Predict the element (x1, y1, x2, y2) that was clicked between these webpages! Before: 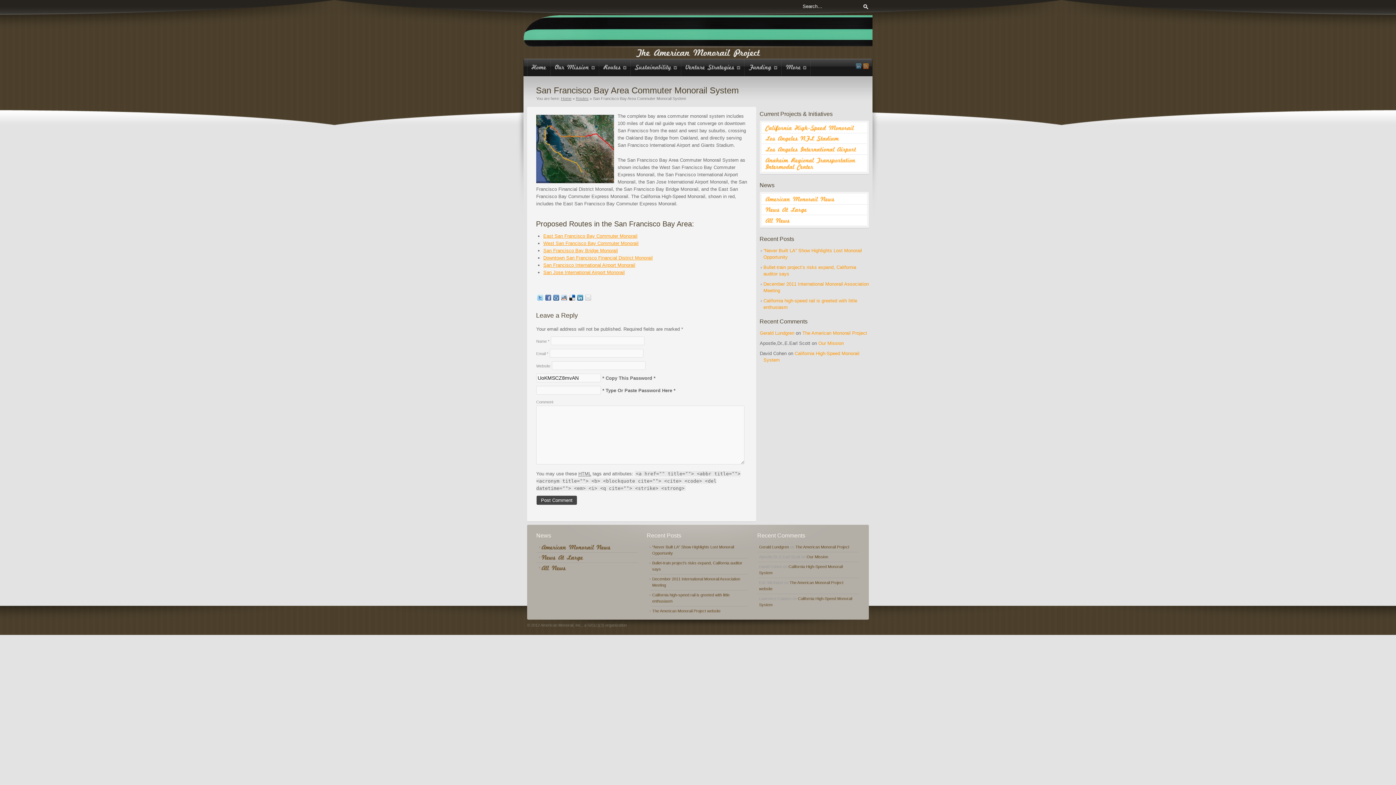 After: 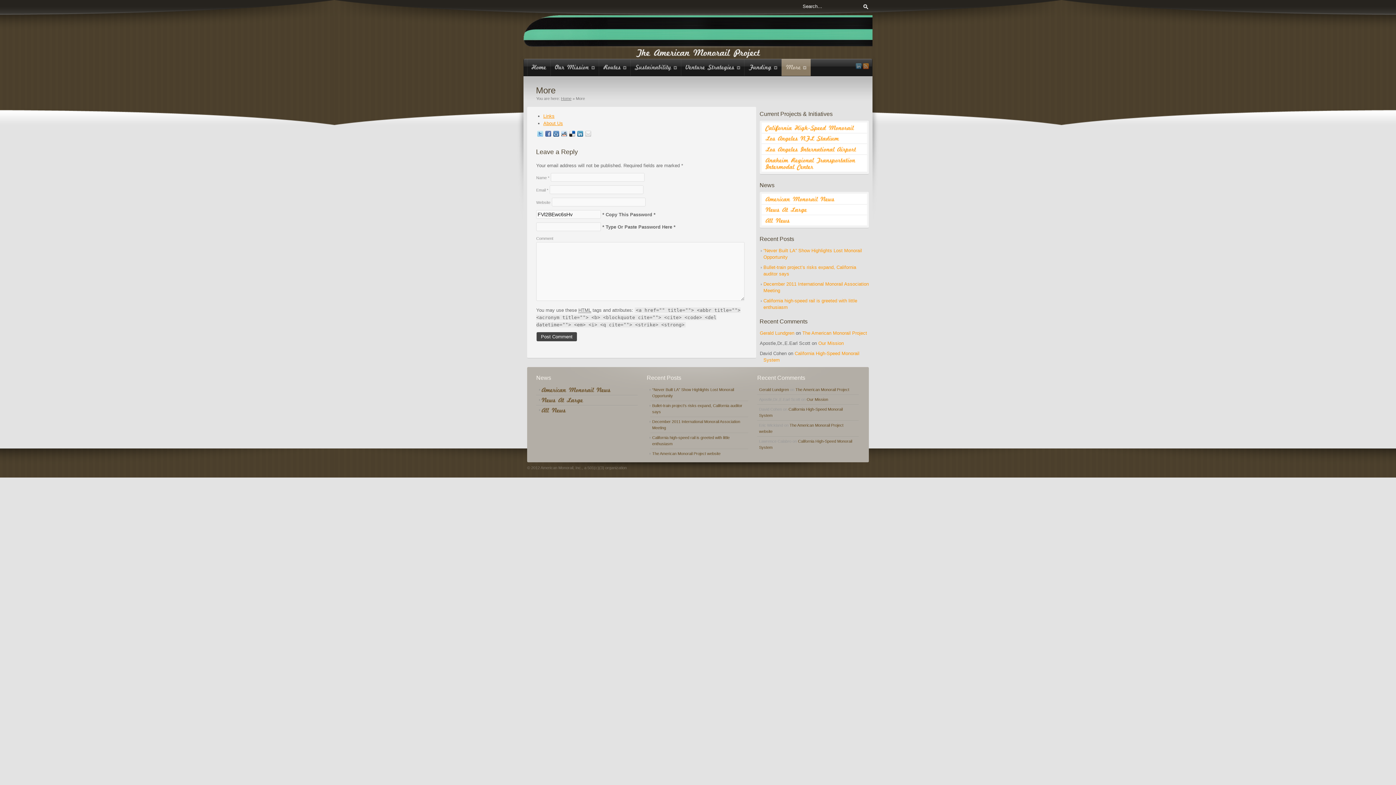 Action: label: More  bbox: (781, 58, 810, 76)